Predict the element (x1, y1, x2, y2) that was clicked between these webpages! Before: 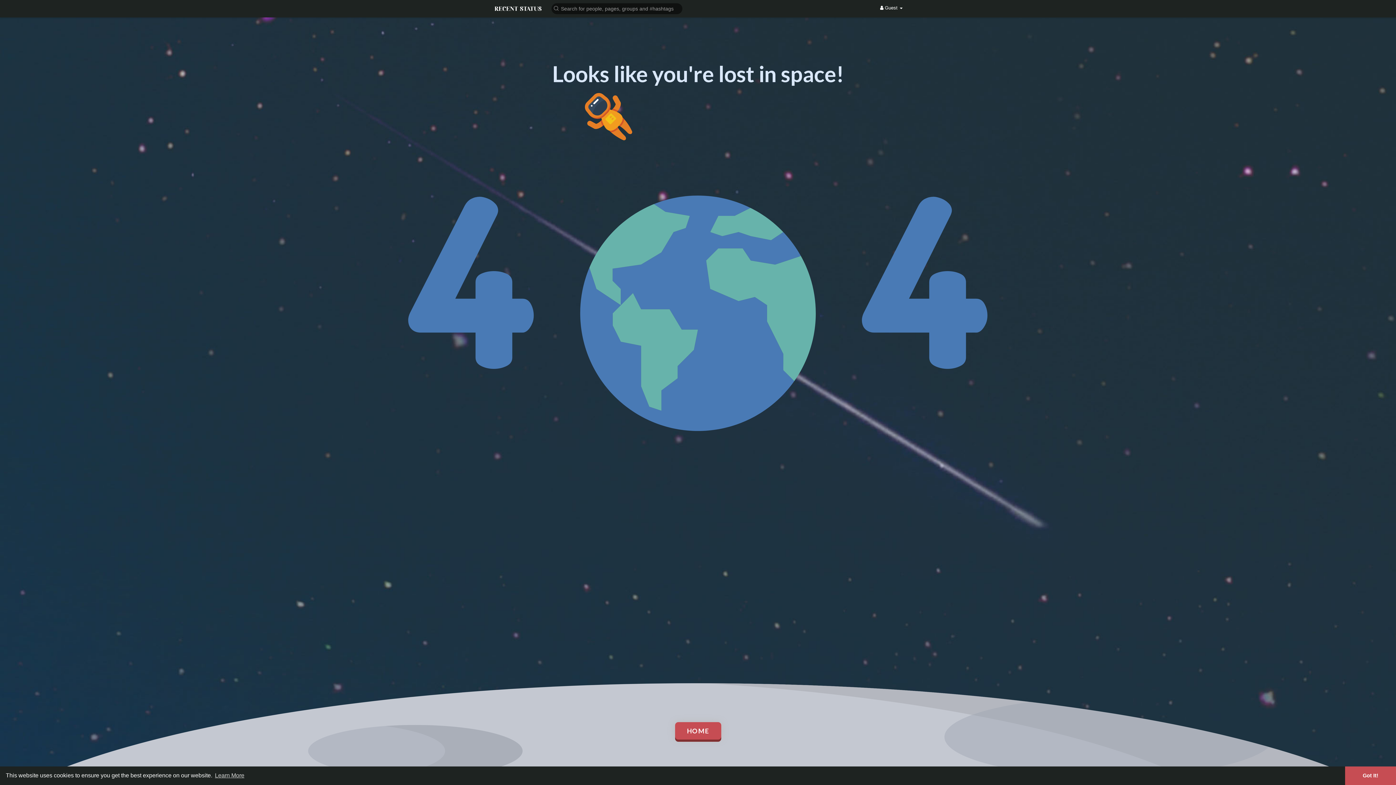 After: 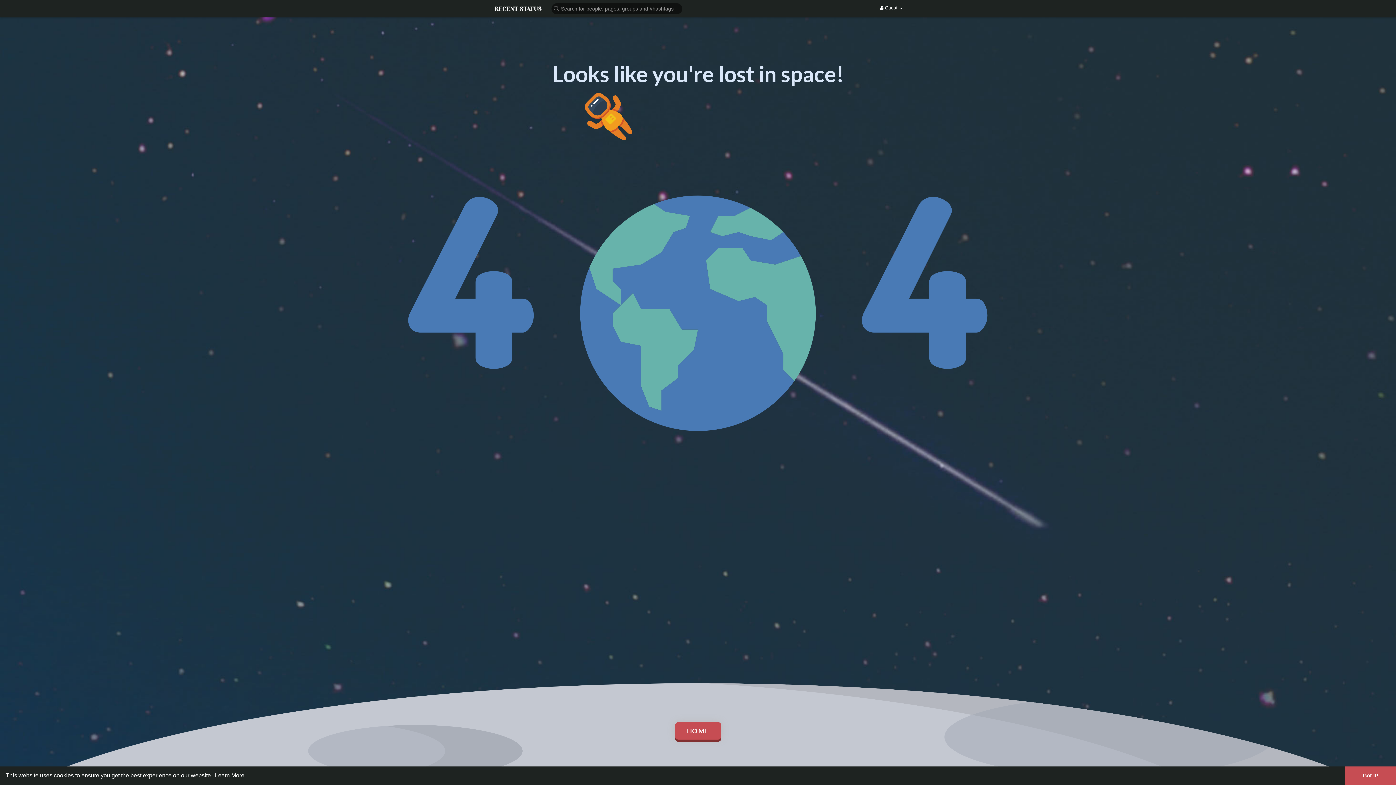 Action: bbox: (213, 770, 245, 781) label: learn more about cookies